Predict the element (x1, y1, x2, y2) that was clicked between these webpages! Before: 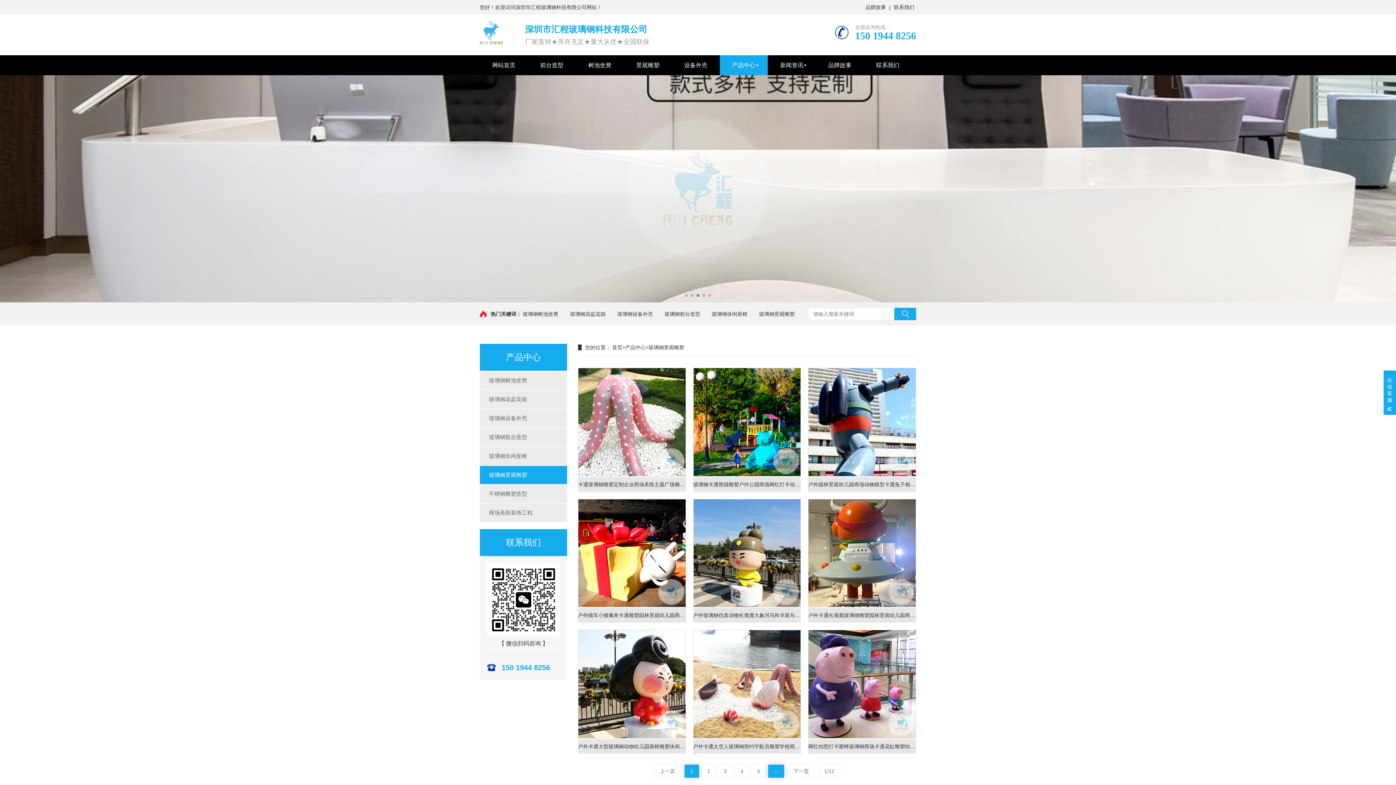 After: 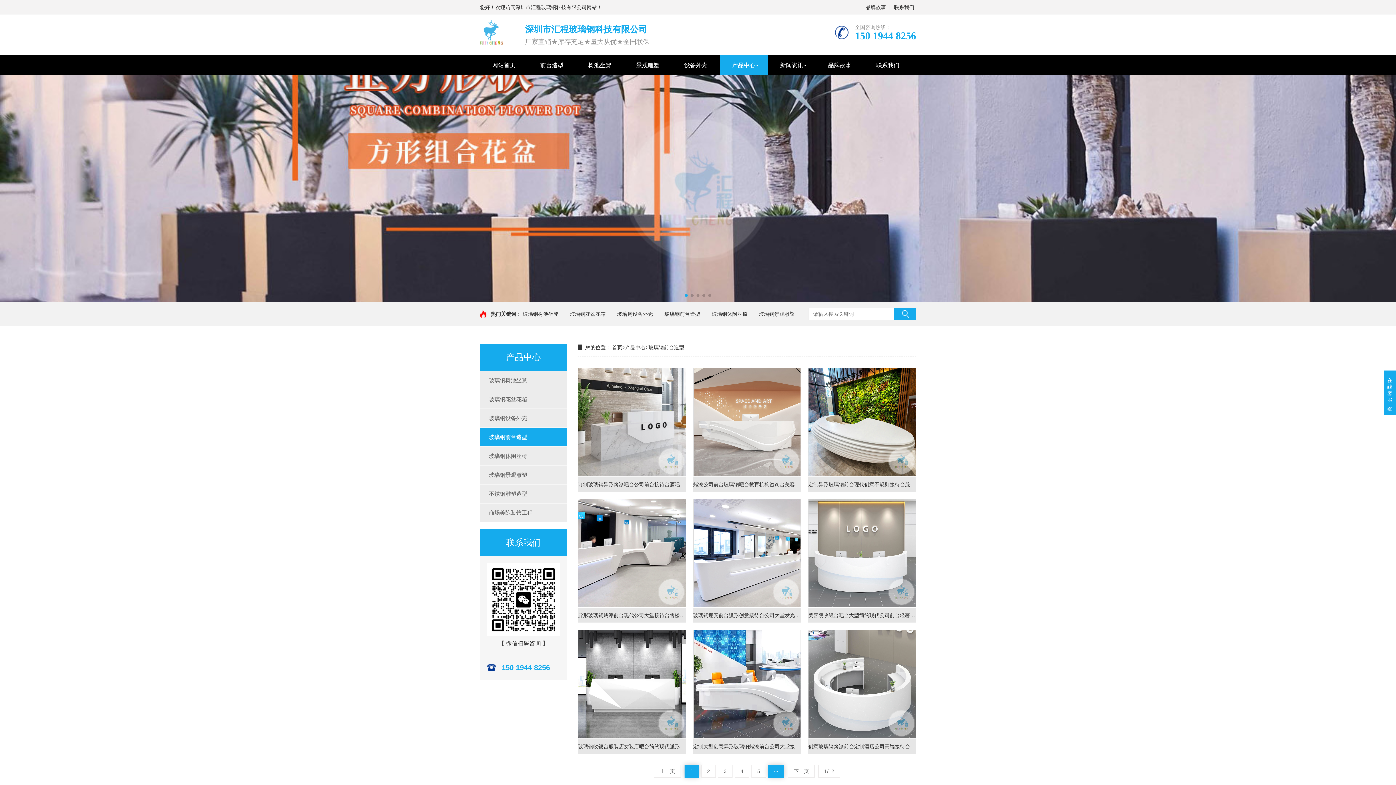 Action: label: 玻璃钢前台造型 bbox: (664, 311, 700, 317)